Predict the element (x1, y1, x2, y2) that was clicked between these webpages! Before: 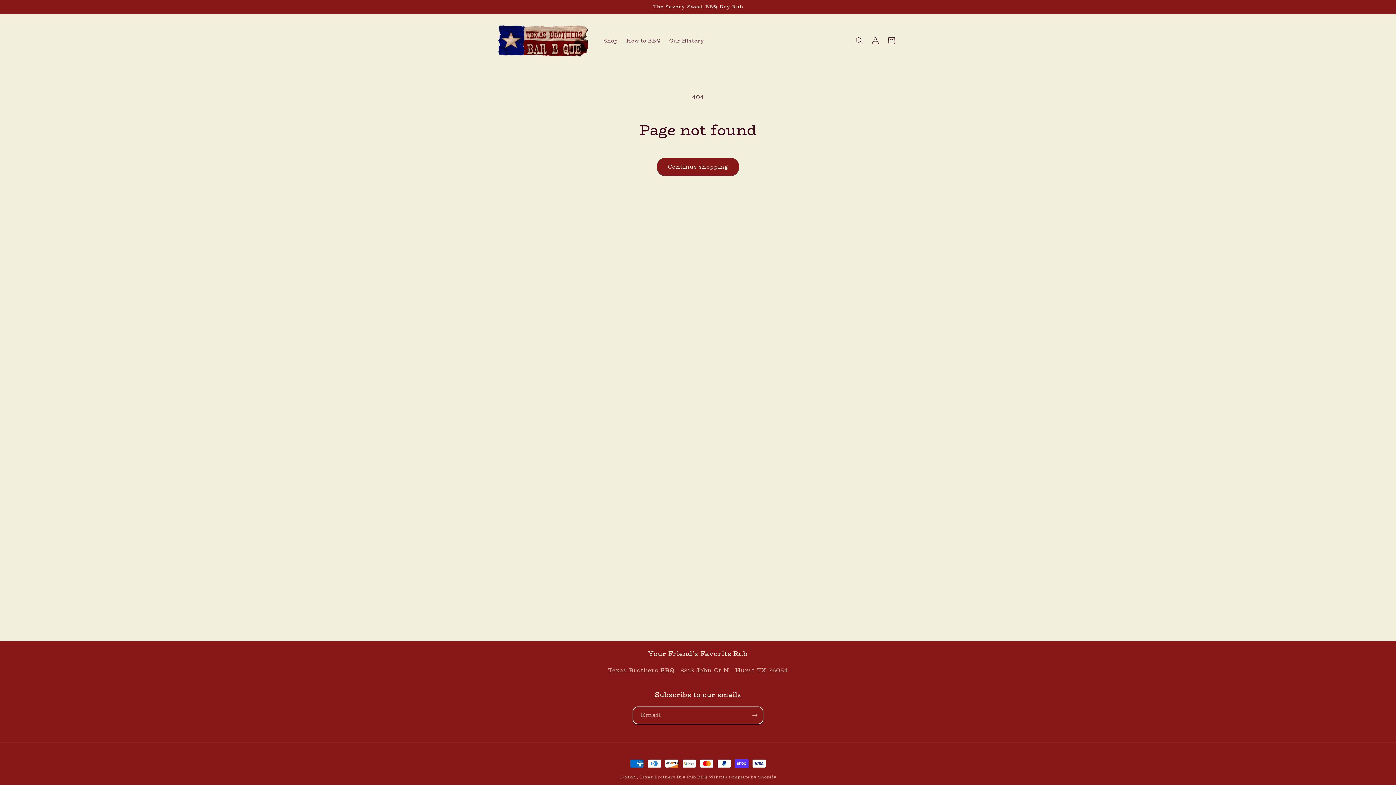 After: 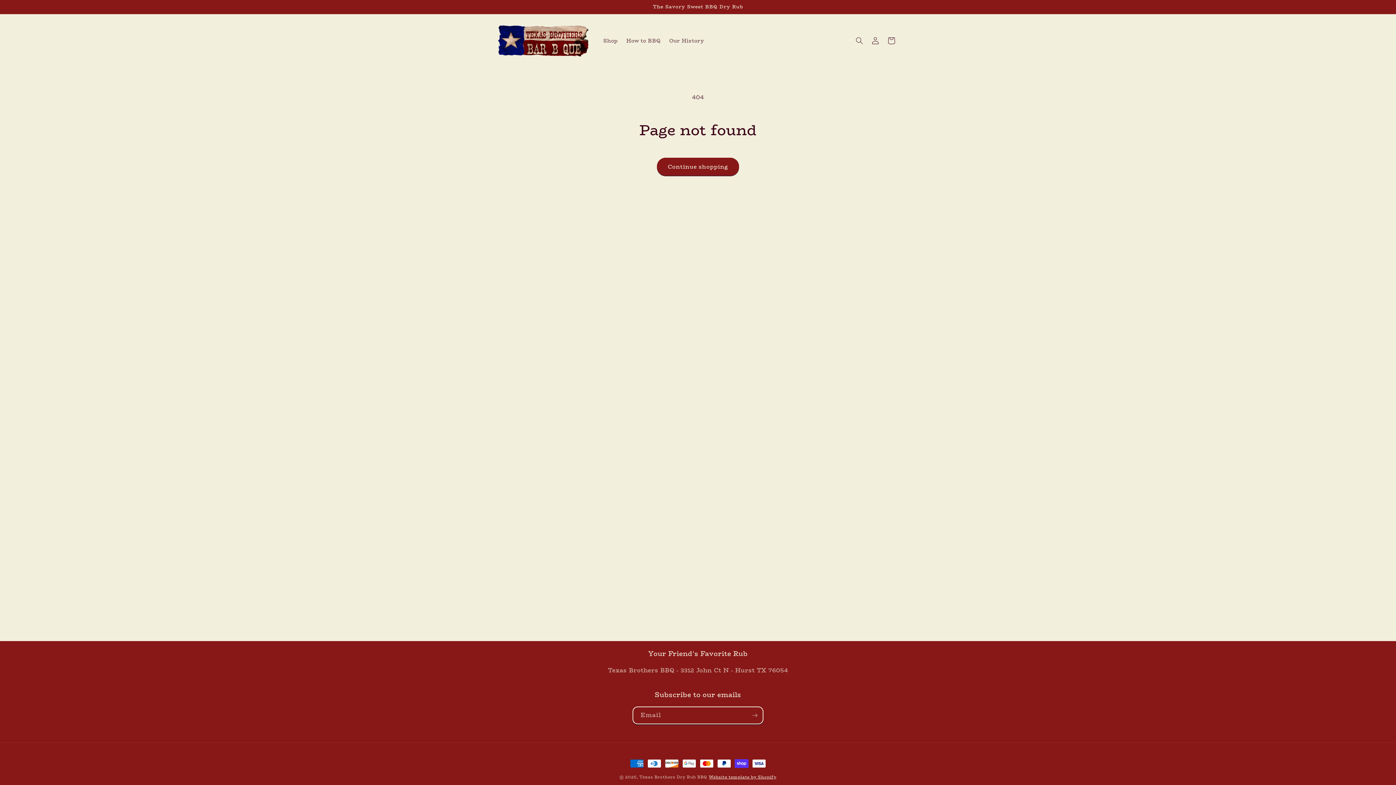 Action: bbox: (709, 774, 776, 780) label: Website template by Shopify